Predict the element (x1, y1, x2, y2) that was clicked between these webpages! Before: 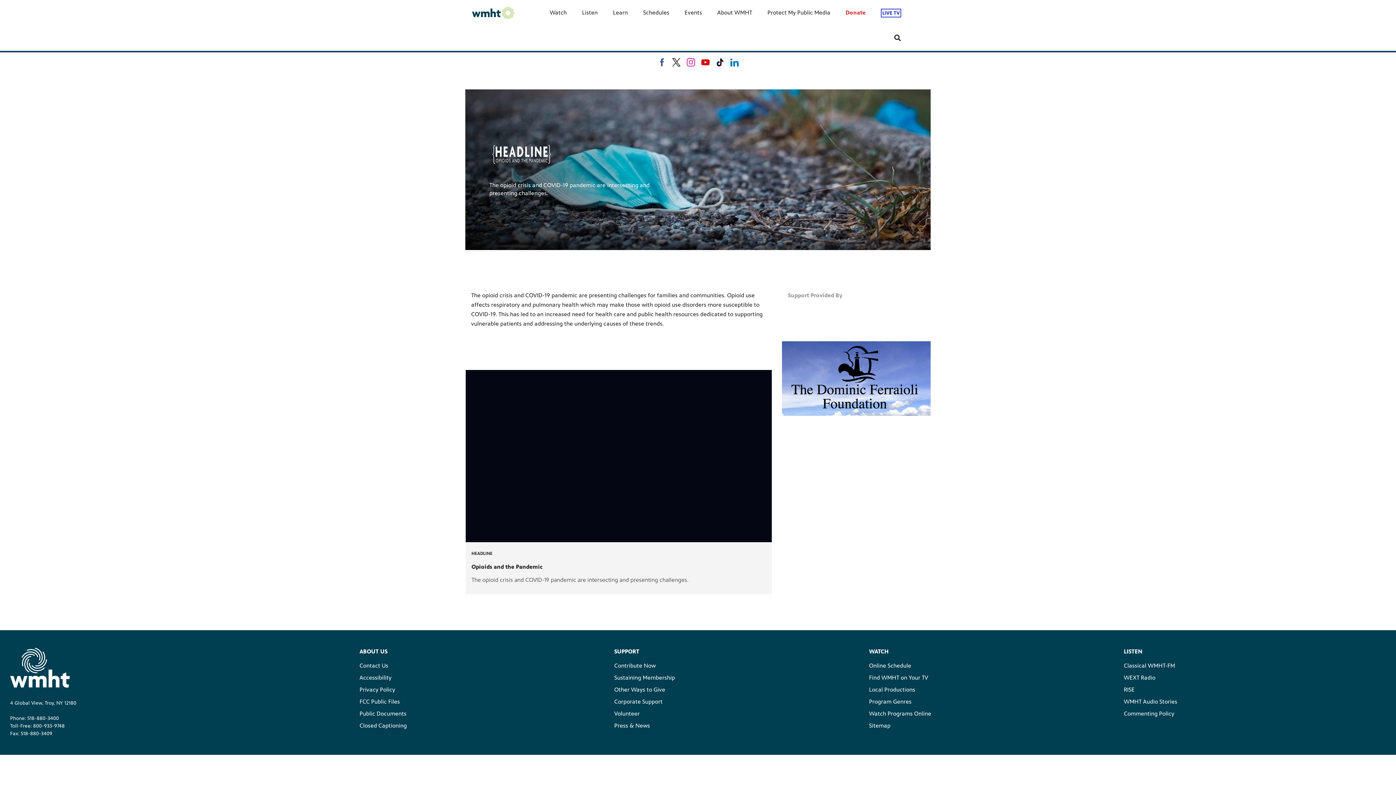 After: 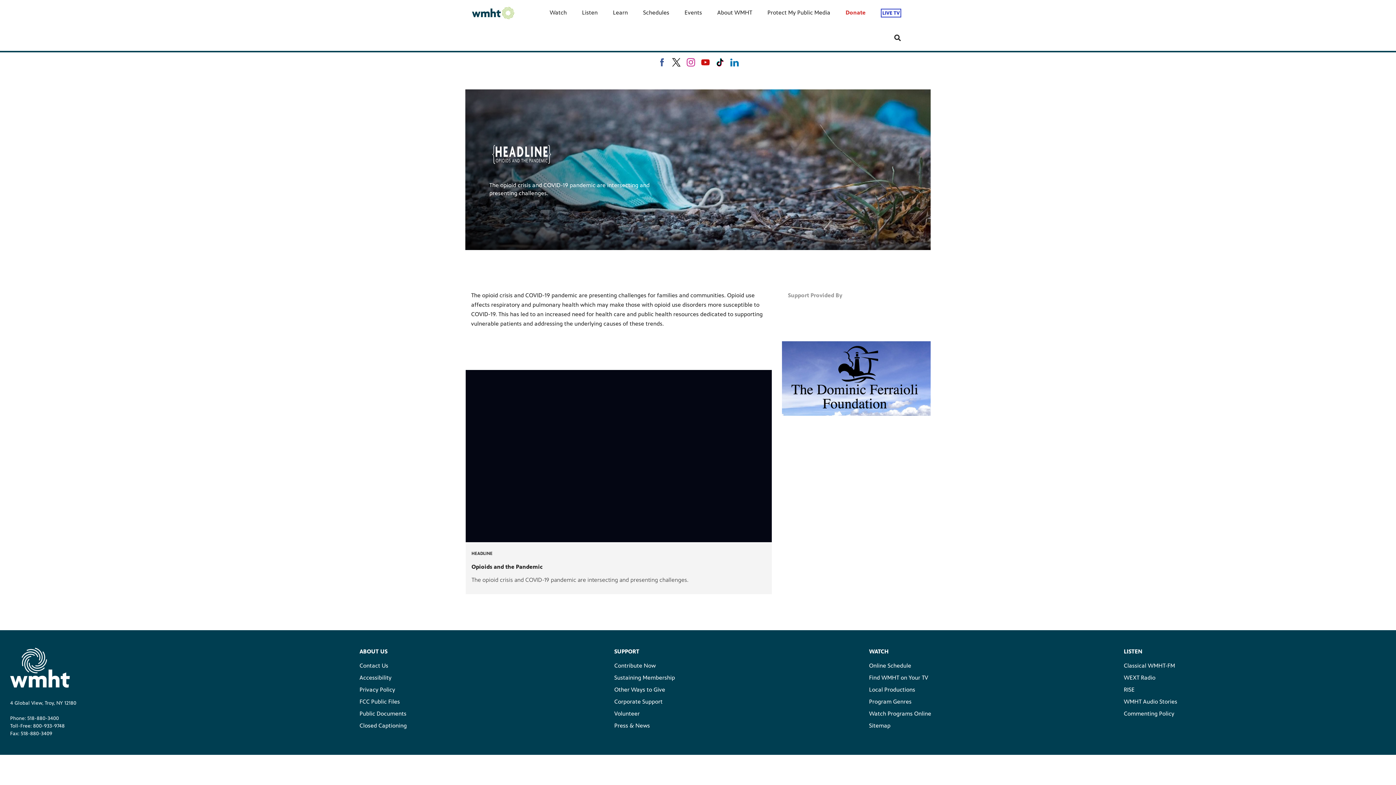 Action: label: twitter link bbox: (670, 56, 682, 68)